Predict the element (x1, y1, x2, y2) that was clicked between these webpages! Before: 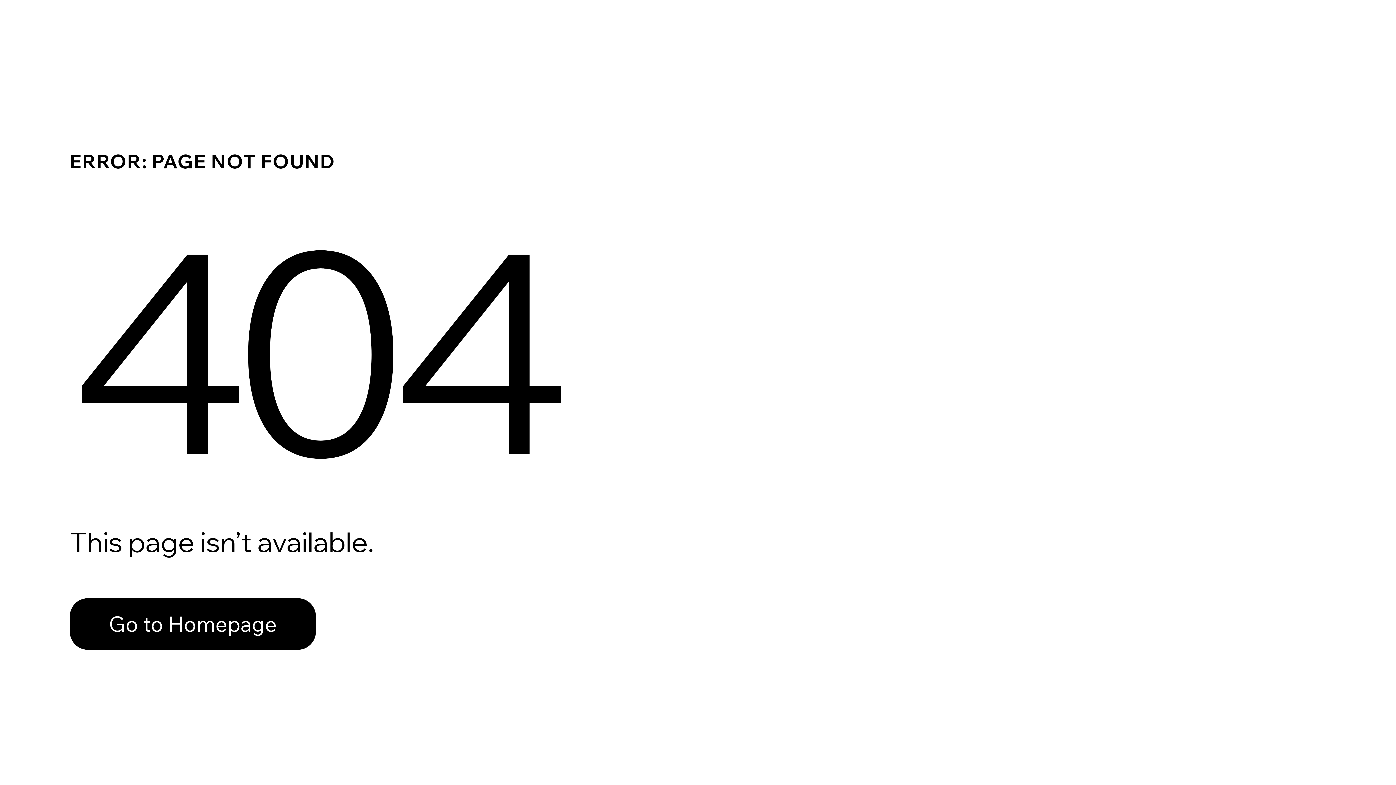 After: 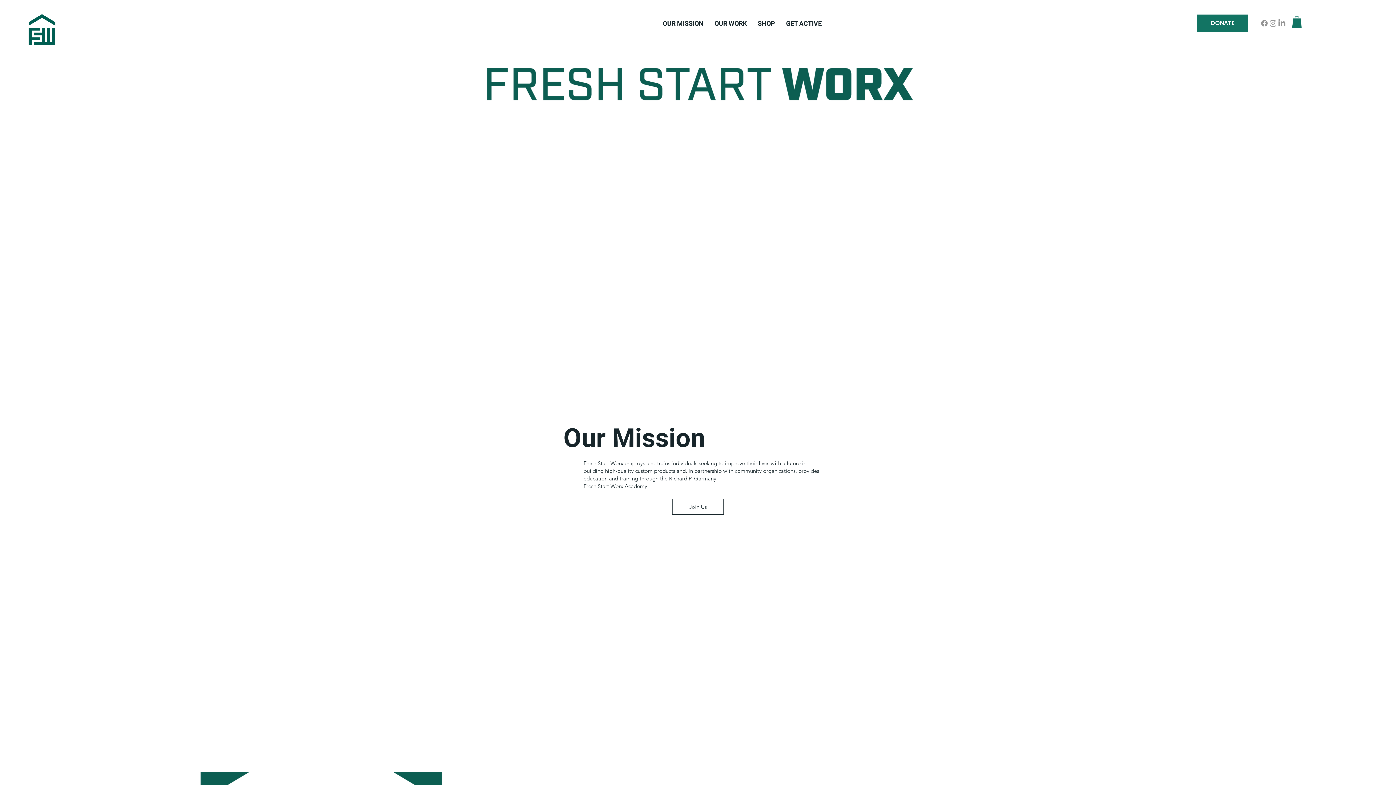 Action: bbox: (69, 582, 768, 659) label: Go to Homepage